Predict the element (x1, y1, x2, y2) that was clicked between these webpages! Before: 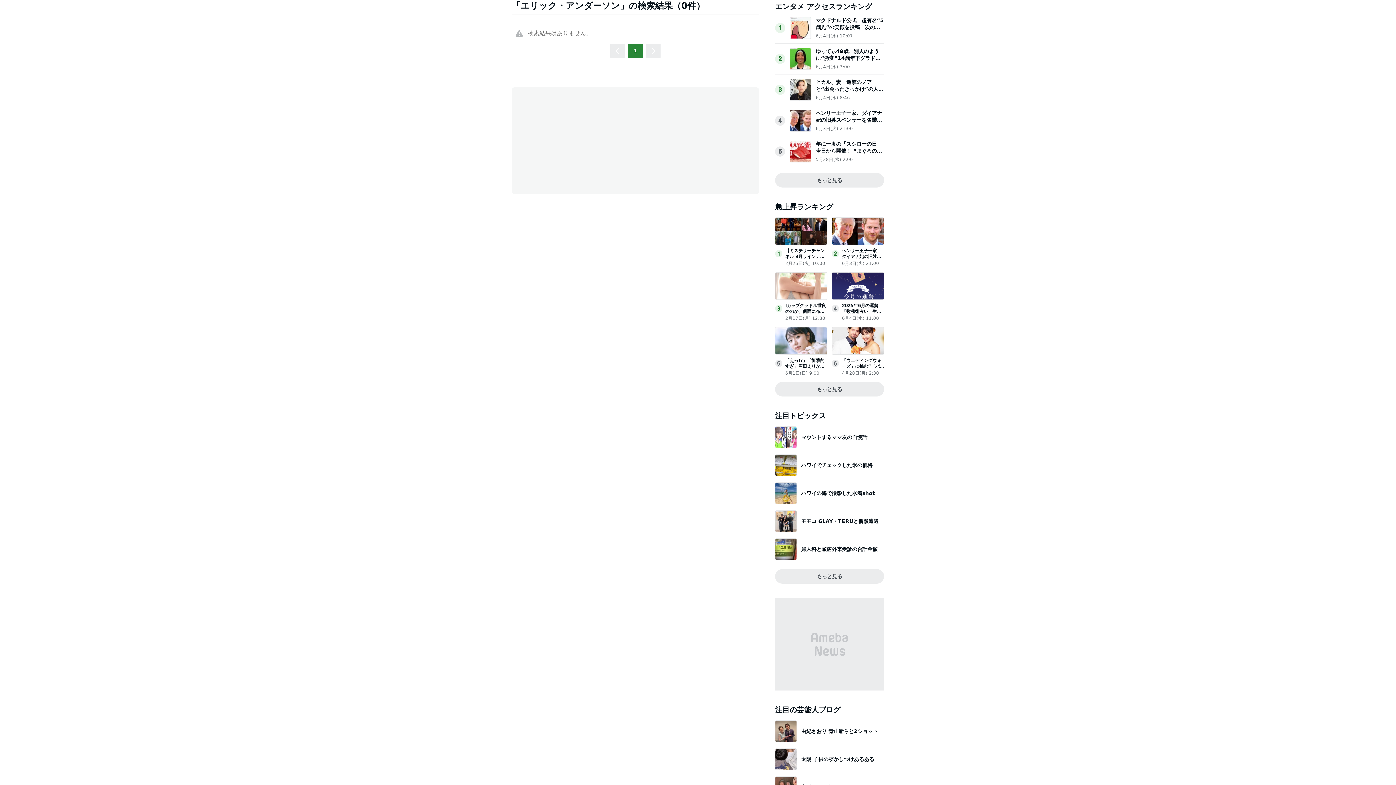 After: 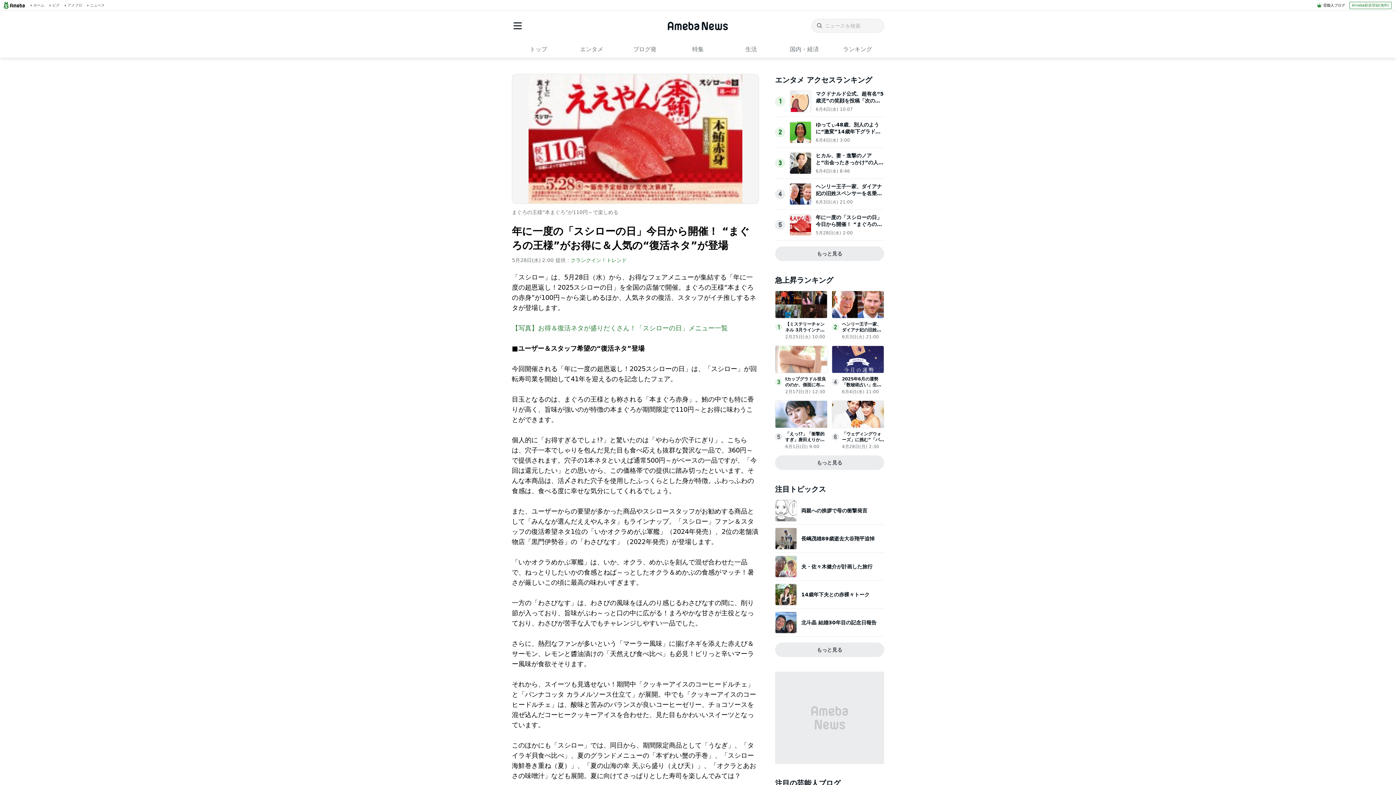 Action: bbox: (789, 155, 811, 162)